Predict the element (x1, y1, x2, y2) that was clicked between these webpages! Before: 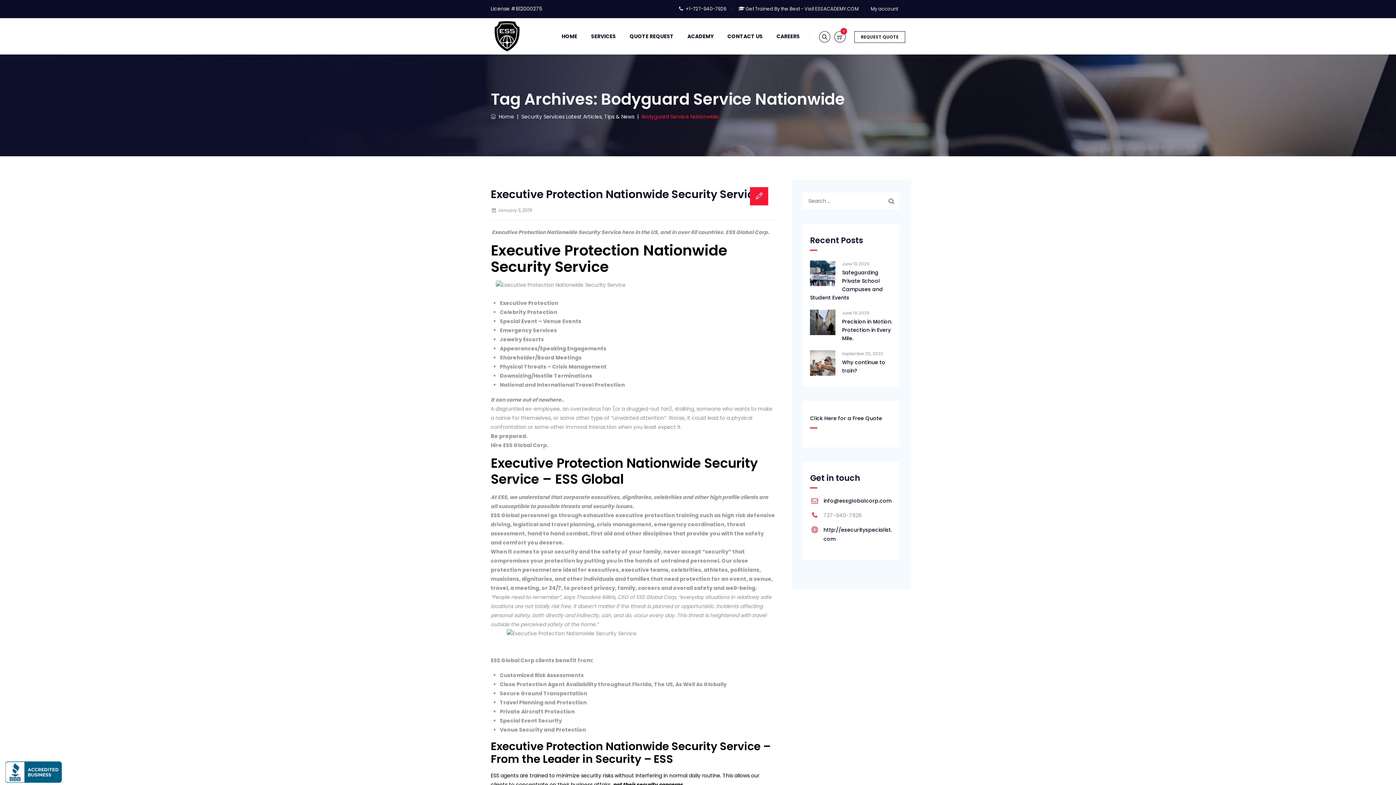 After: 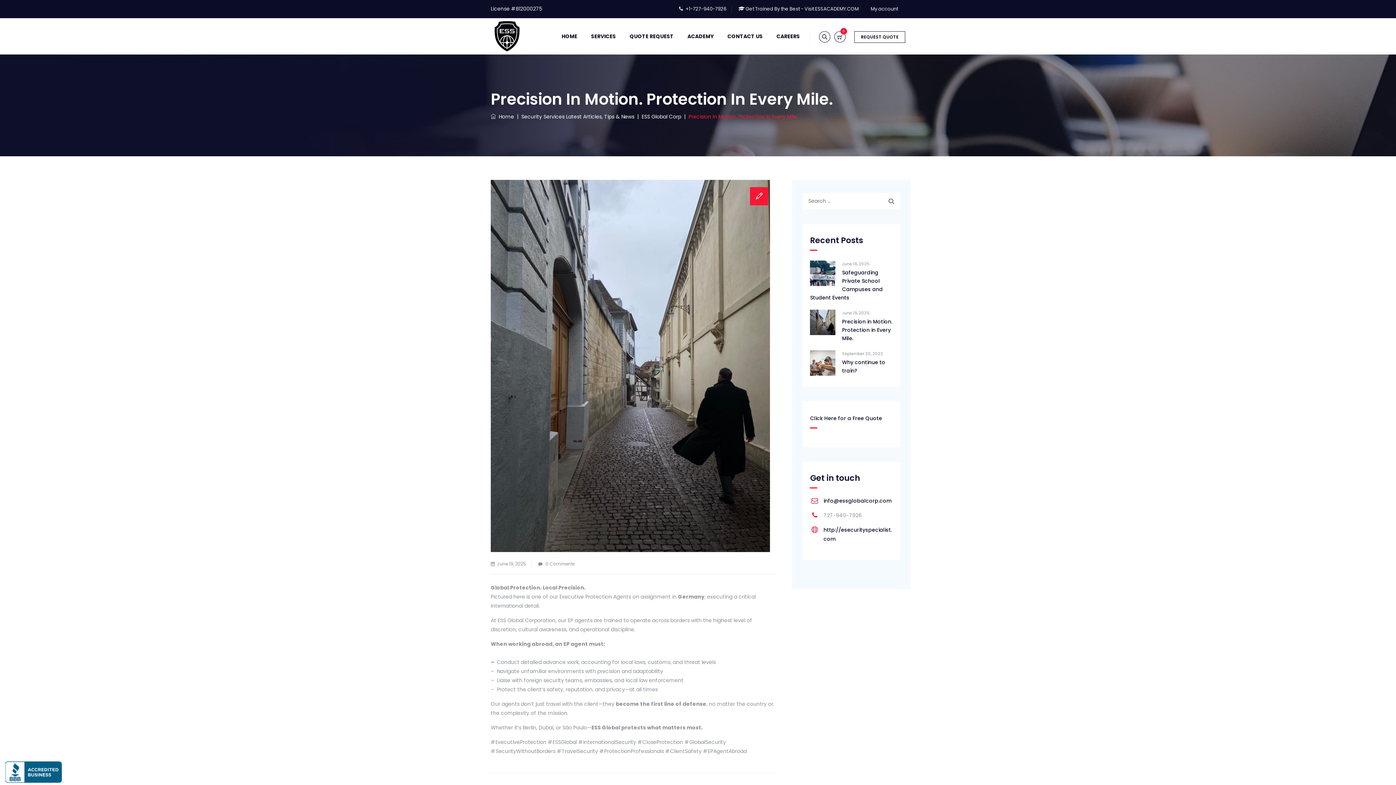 Action: bbox: (810, 317, 892, 342) label: Precision in Motion. Protection in Every Mile.